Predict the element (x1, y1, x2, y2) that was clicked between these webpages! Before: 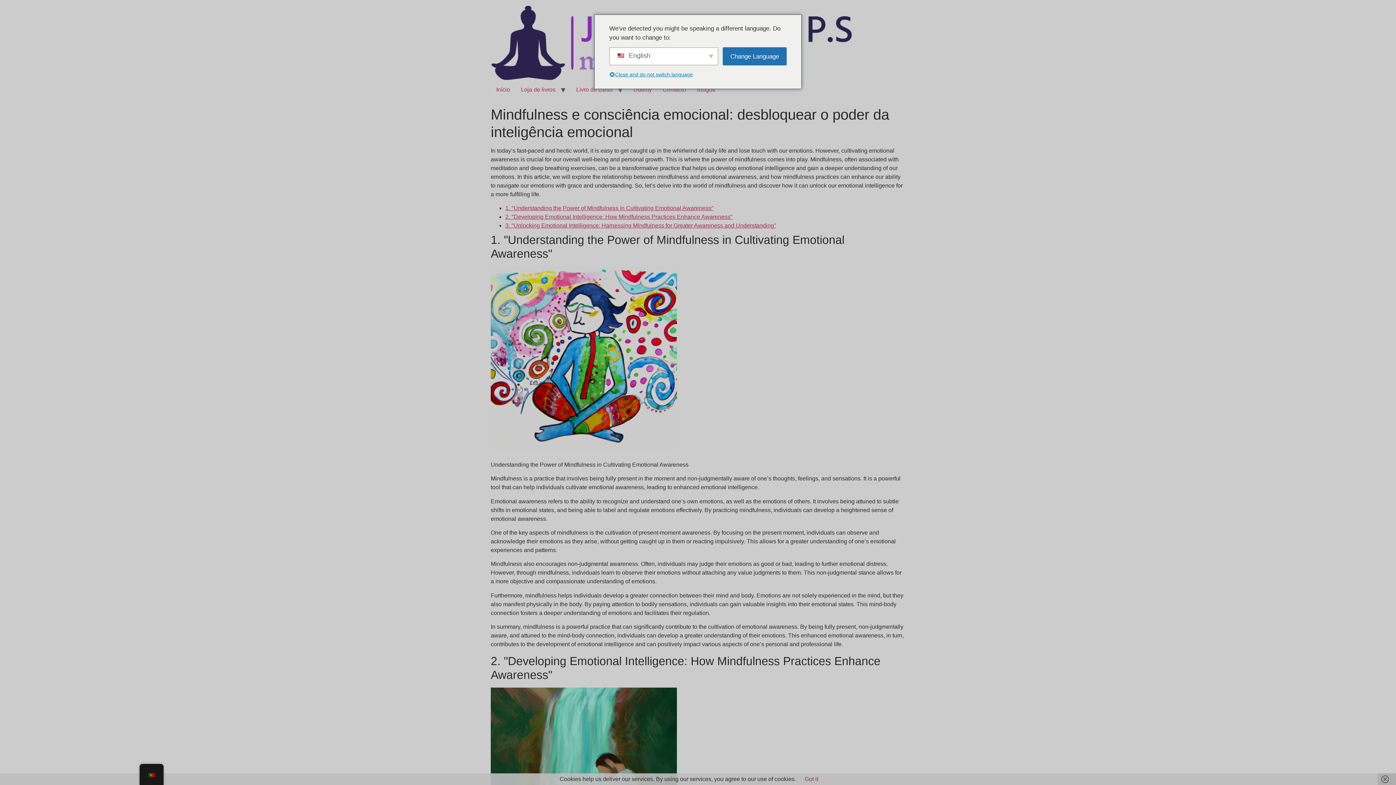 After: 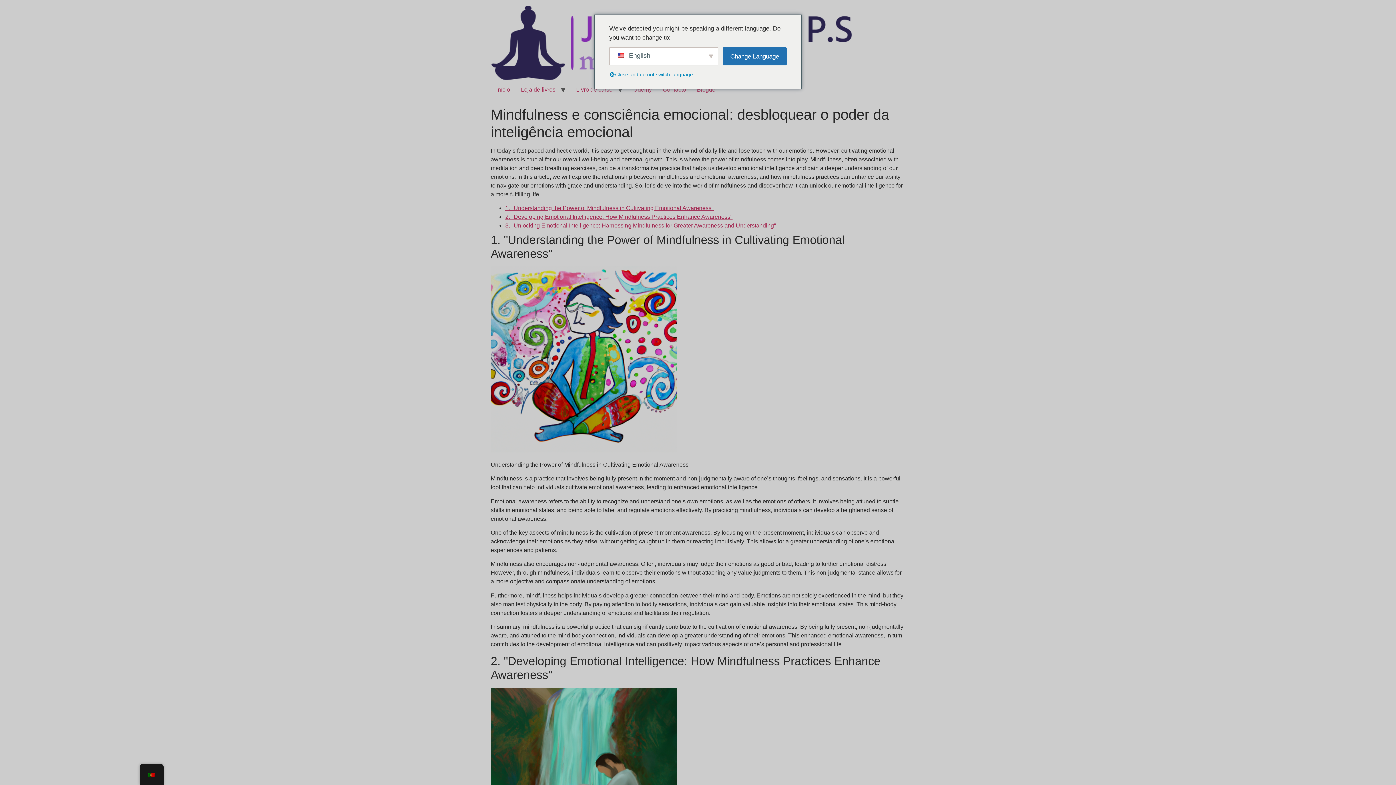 Action: bbox: (804, 776, 818, 782) label: Got it